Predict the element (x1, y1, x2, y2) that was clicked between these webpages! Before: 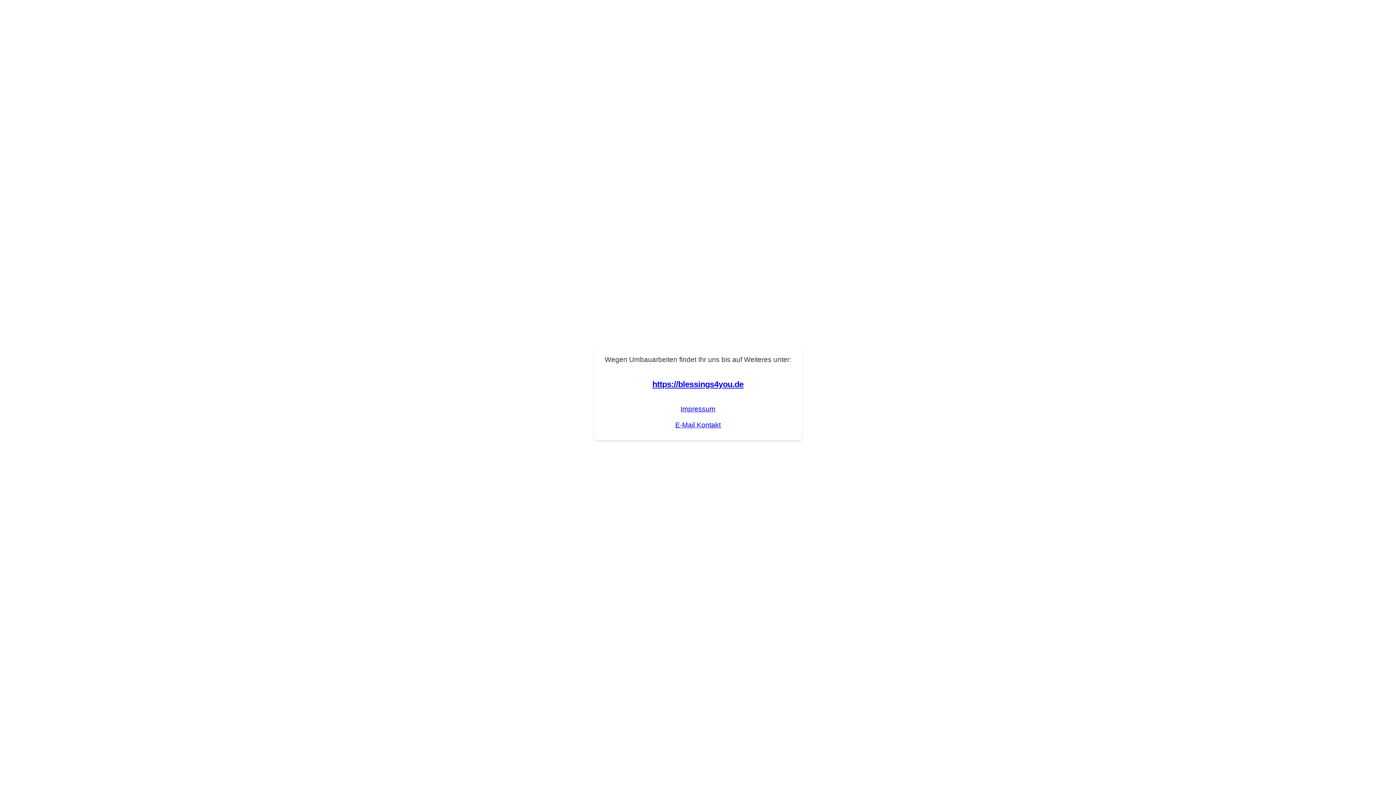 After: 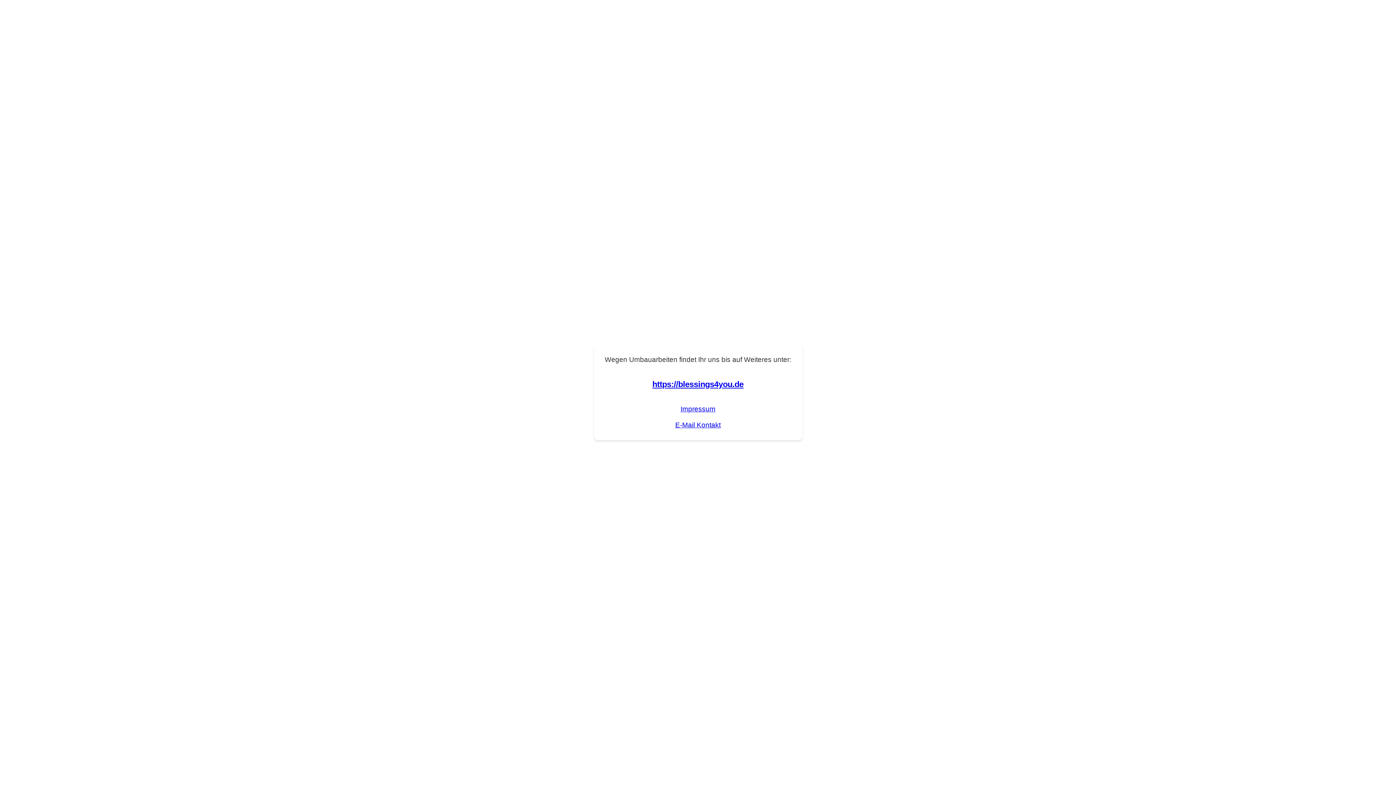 Action: label: E-Mail Kontakt bbox: (675, 421, 720, 429)